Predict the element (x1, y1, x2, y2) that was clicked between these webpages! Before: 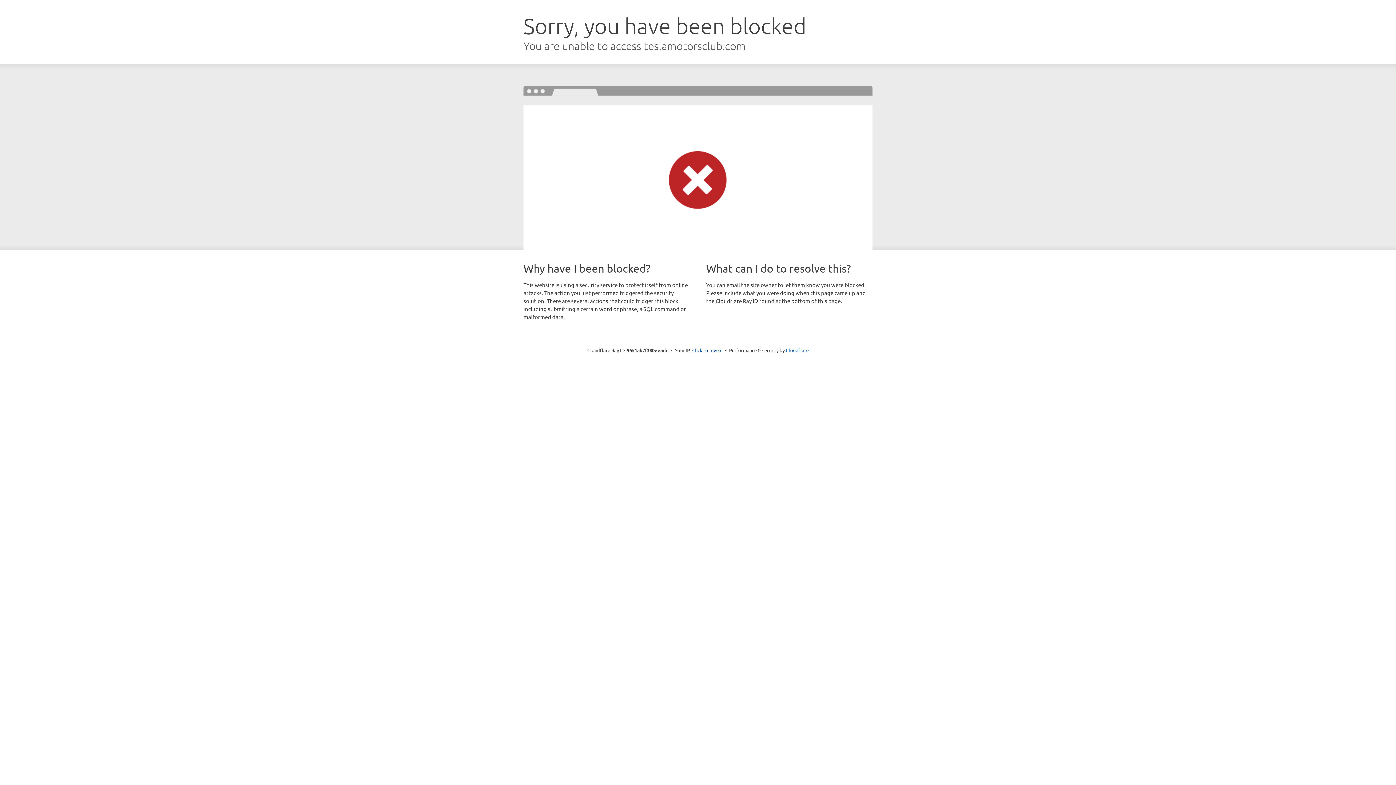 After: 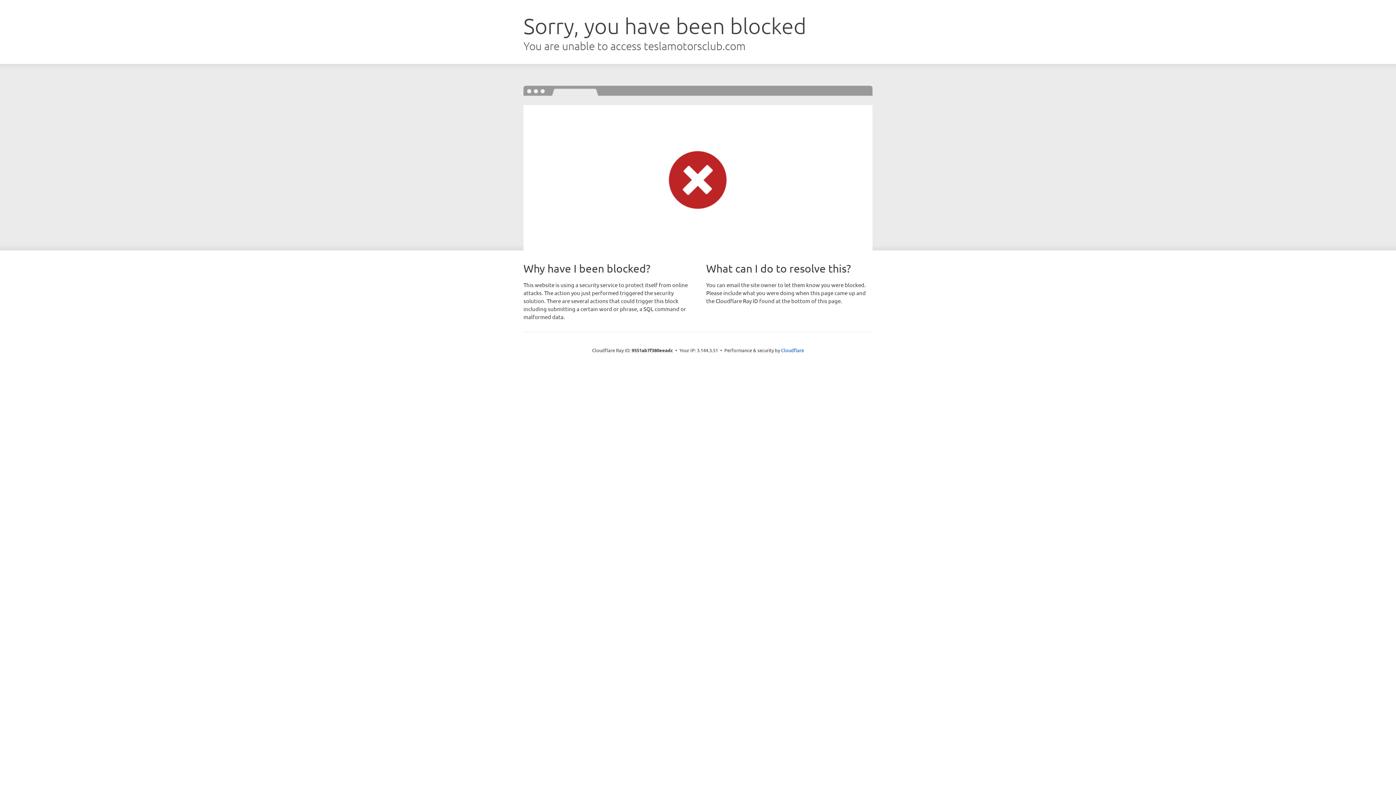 Action: label: Click to reveal bbox: (692, 346, 722, 353)